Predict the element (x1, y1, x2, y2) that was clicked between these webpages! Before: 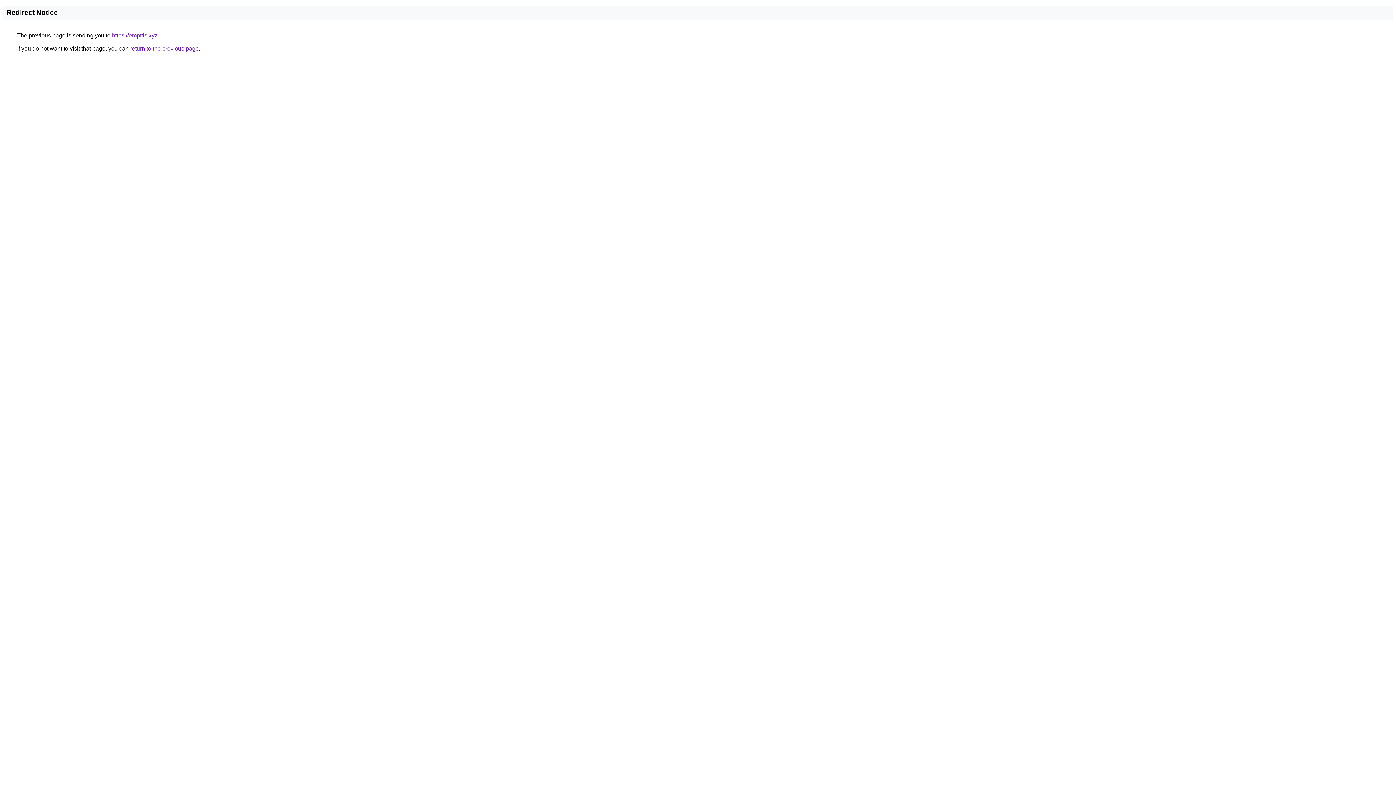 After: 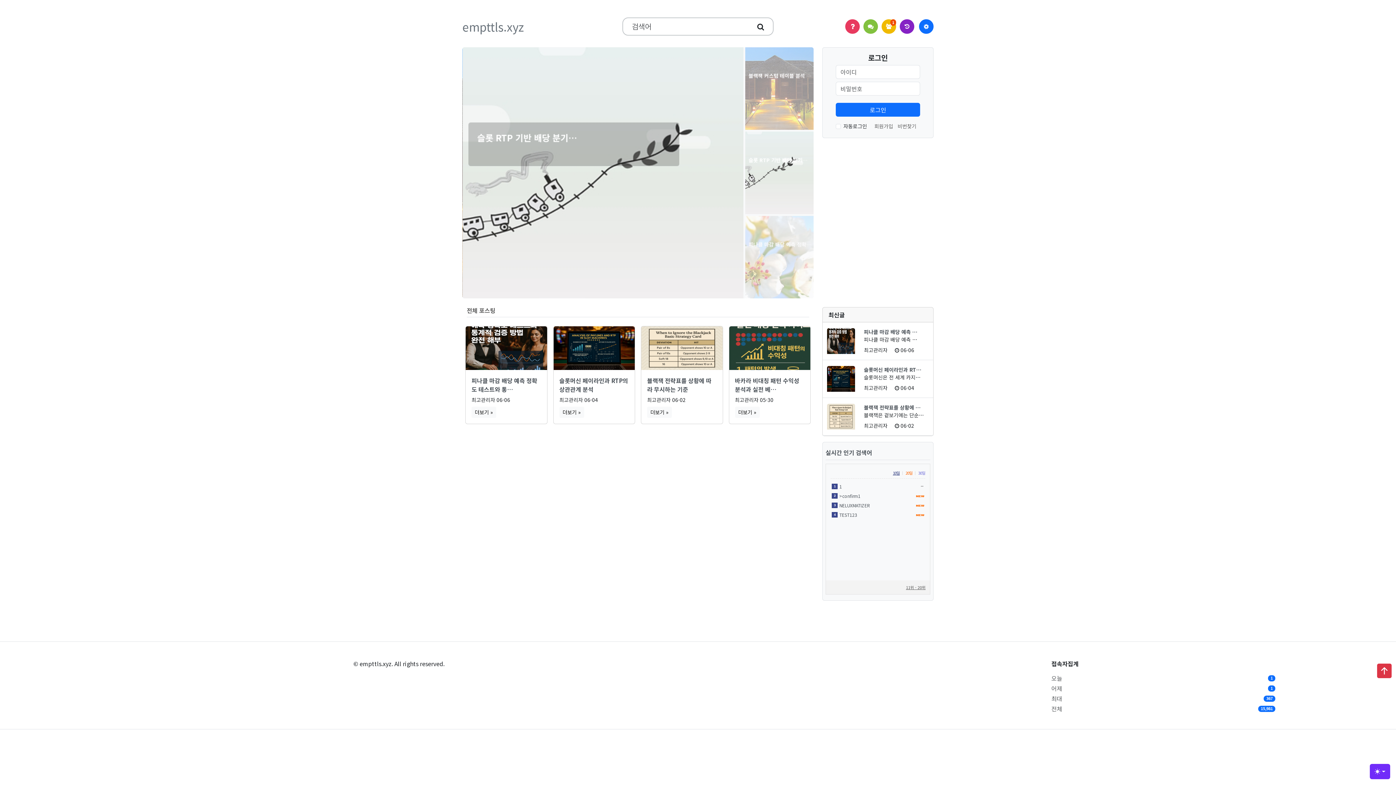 Action: bbox: (112, 32, 157, 38) label: https://empttls.xyz